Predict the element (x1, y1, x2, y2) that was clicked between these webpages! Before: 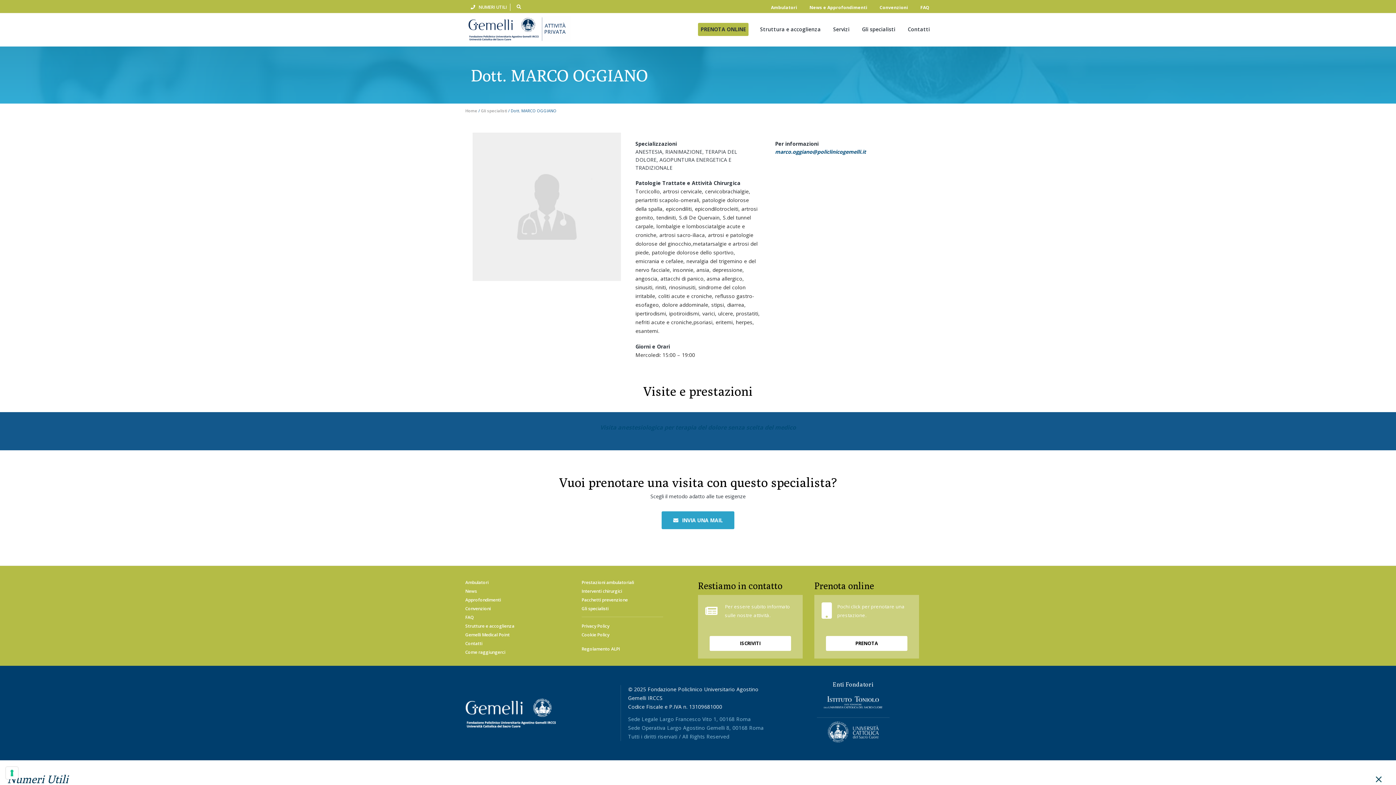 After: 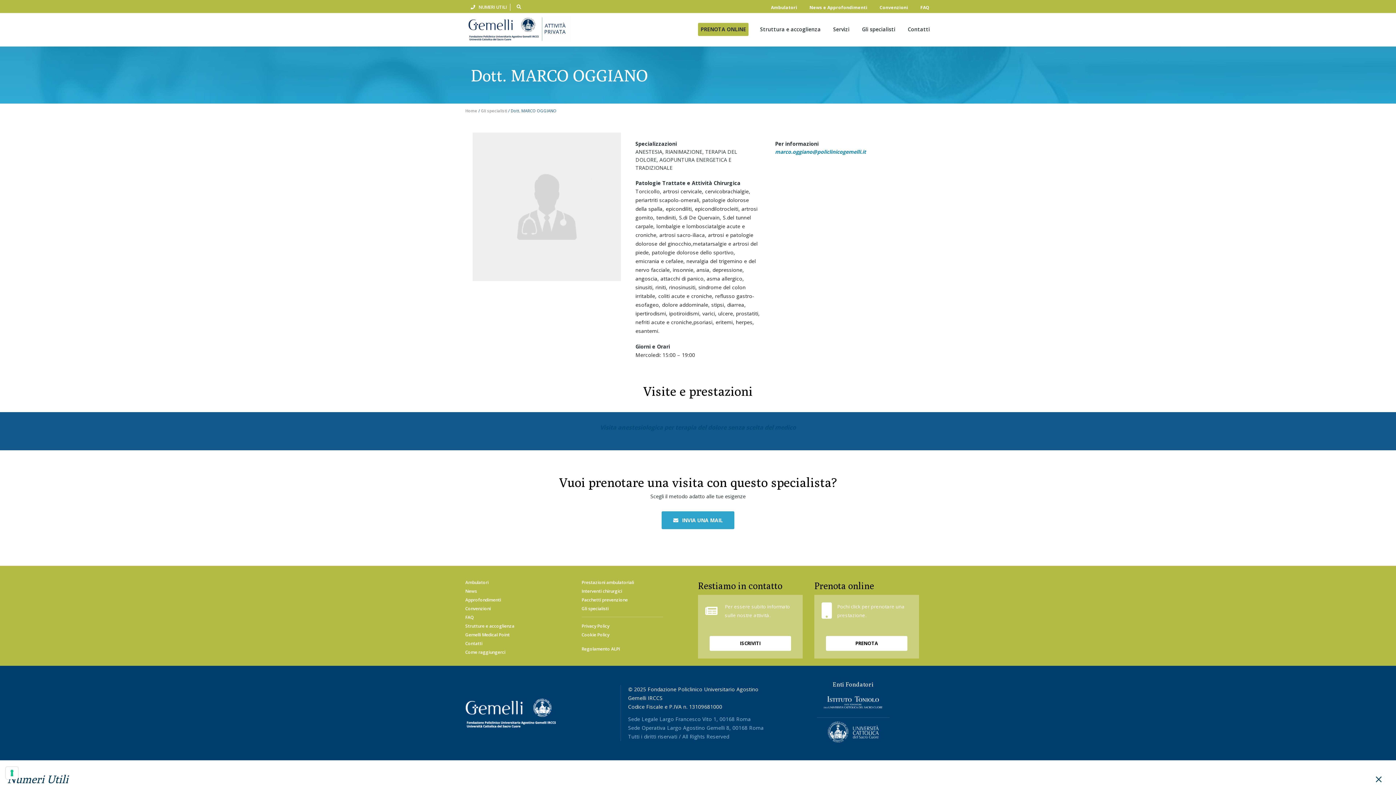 Action: label: marco.oggiano@policlinicogemelli.it bbox: (775, 148, 866, 156)